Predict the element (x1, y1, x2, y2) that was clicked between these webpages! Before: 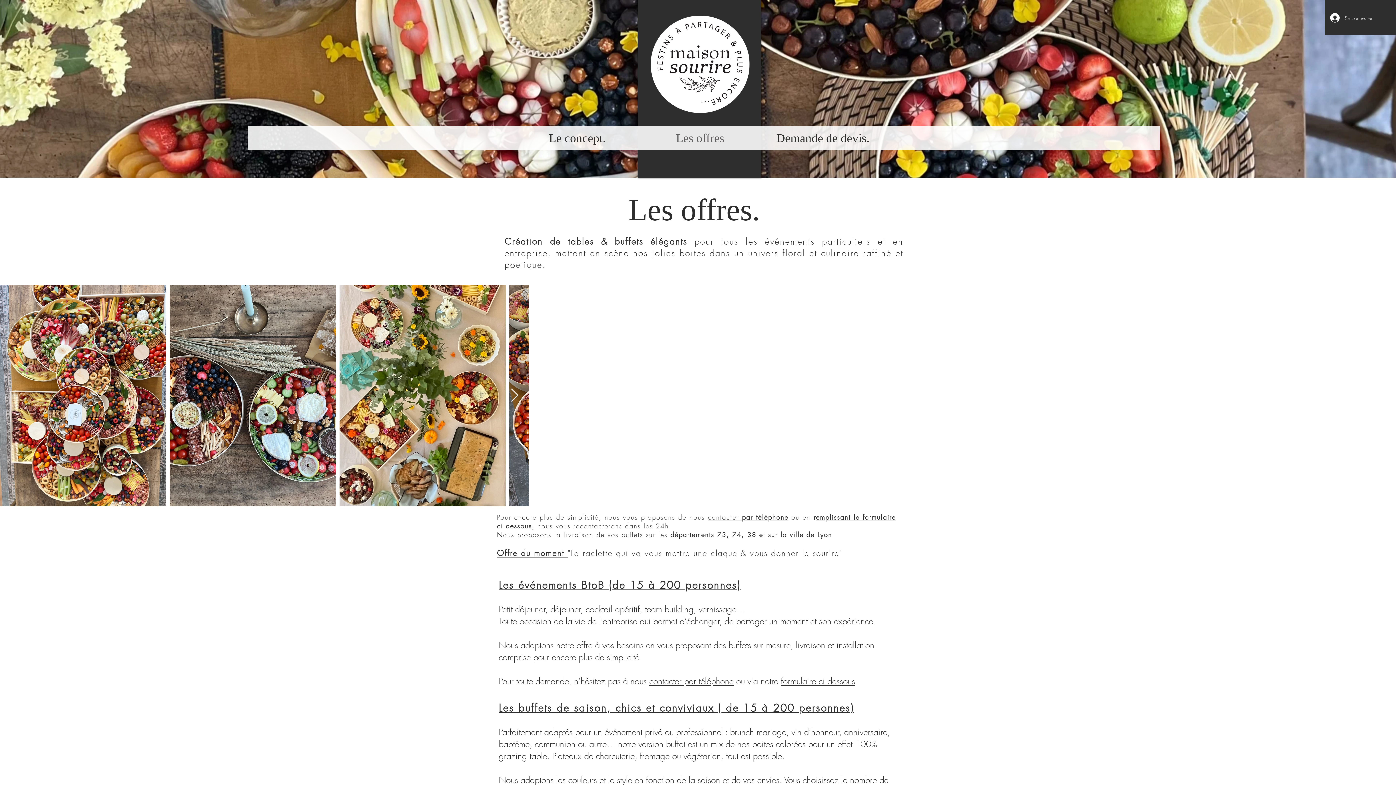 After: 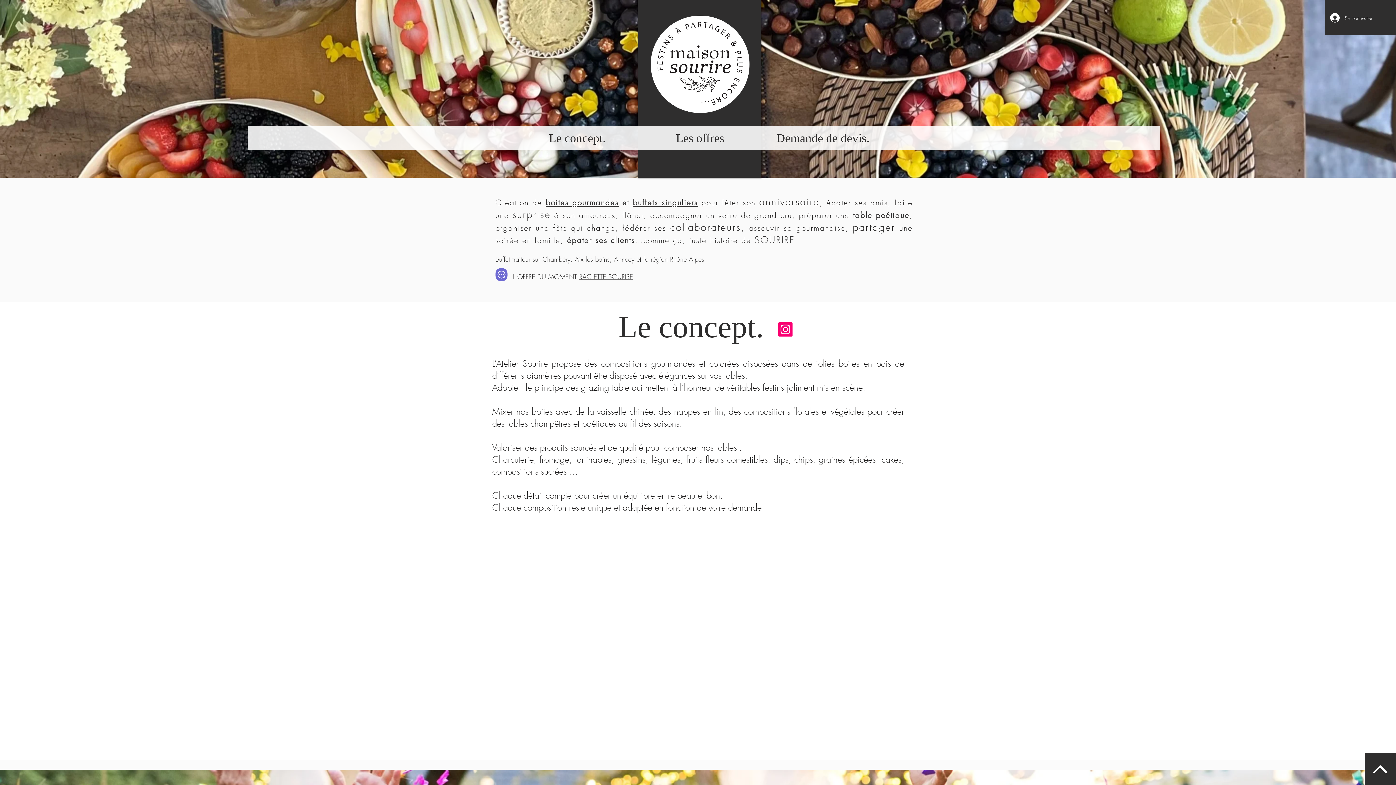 Action: bbox: (650, 15, 749, 113)